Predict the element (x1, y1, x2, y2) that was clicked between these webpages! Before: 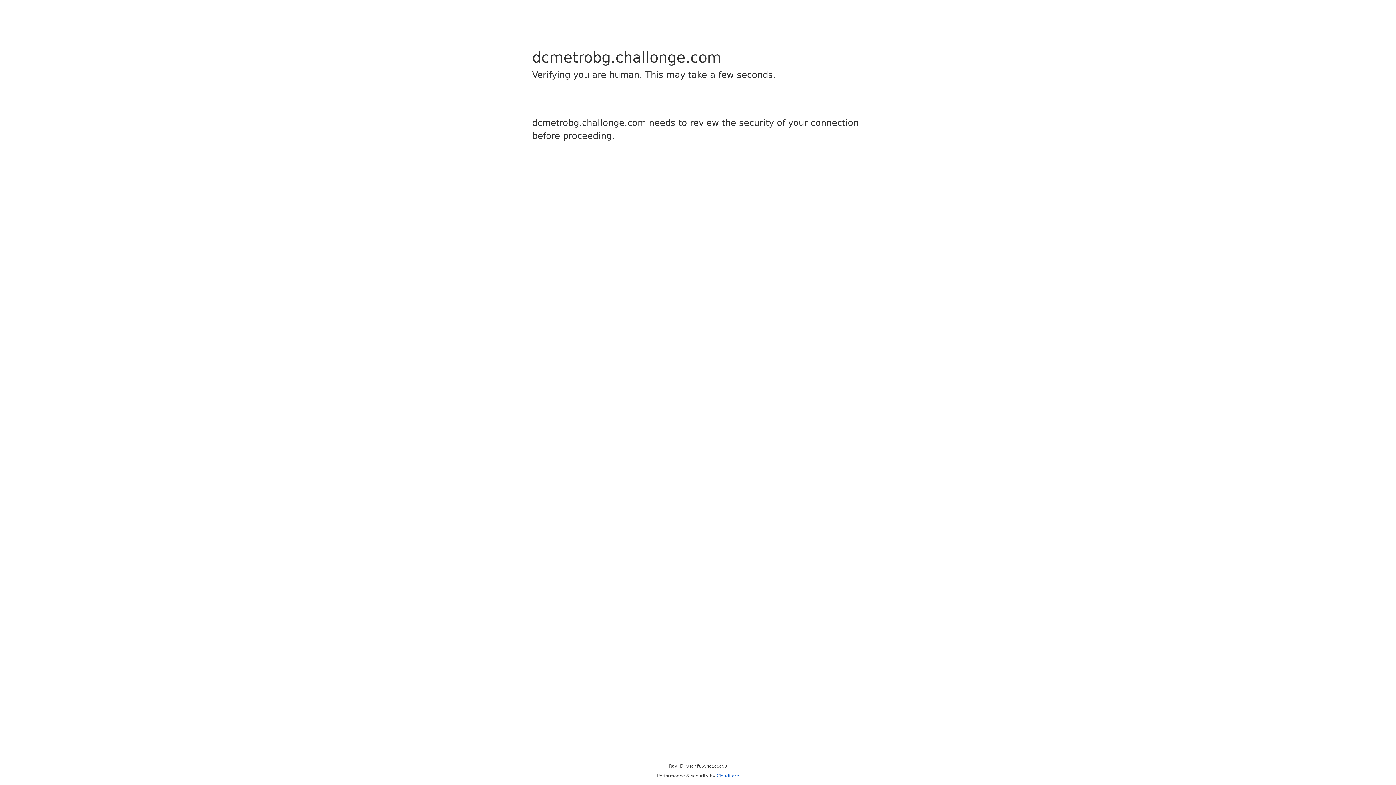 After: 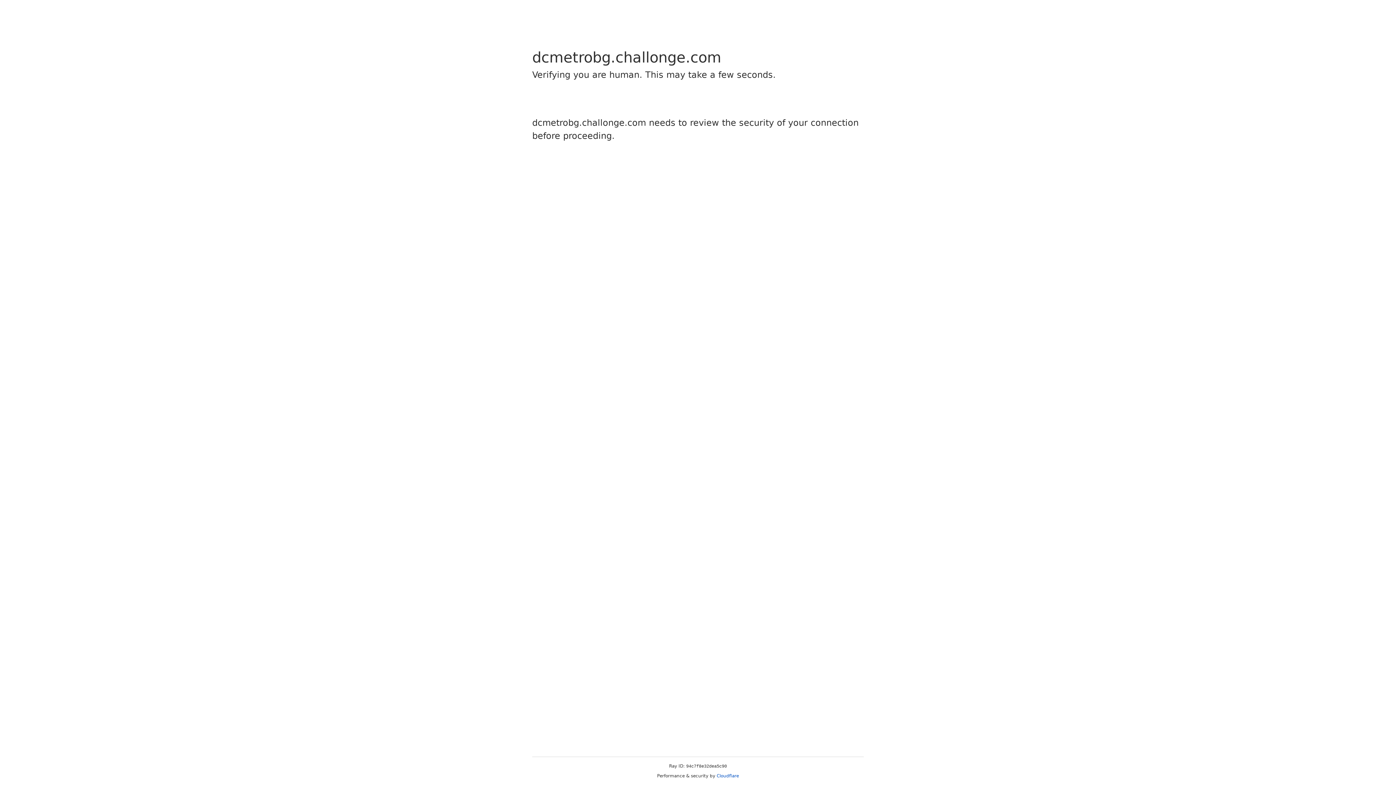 Action: bbox: (716, 773, 739, 778) label: Cloudflare